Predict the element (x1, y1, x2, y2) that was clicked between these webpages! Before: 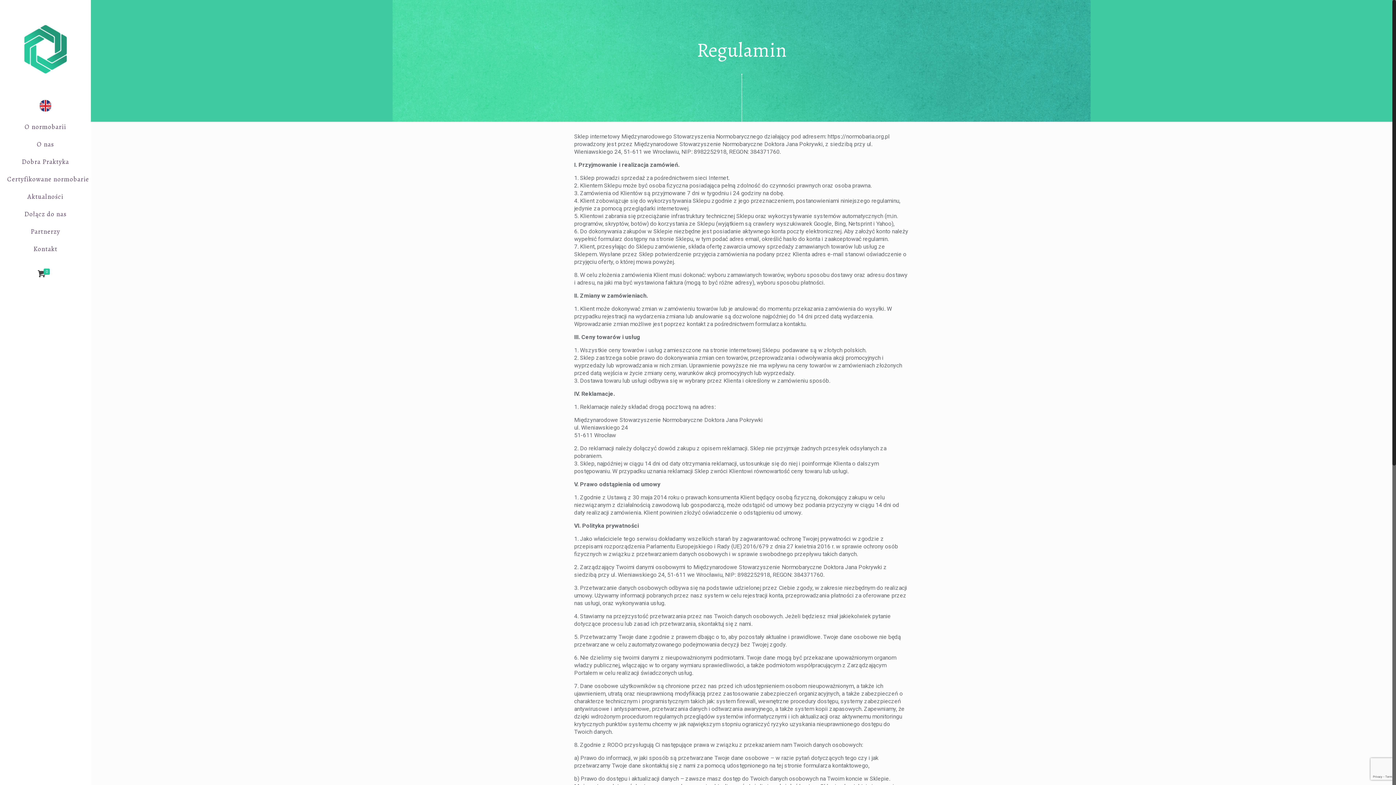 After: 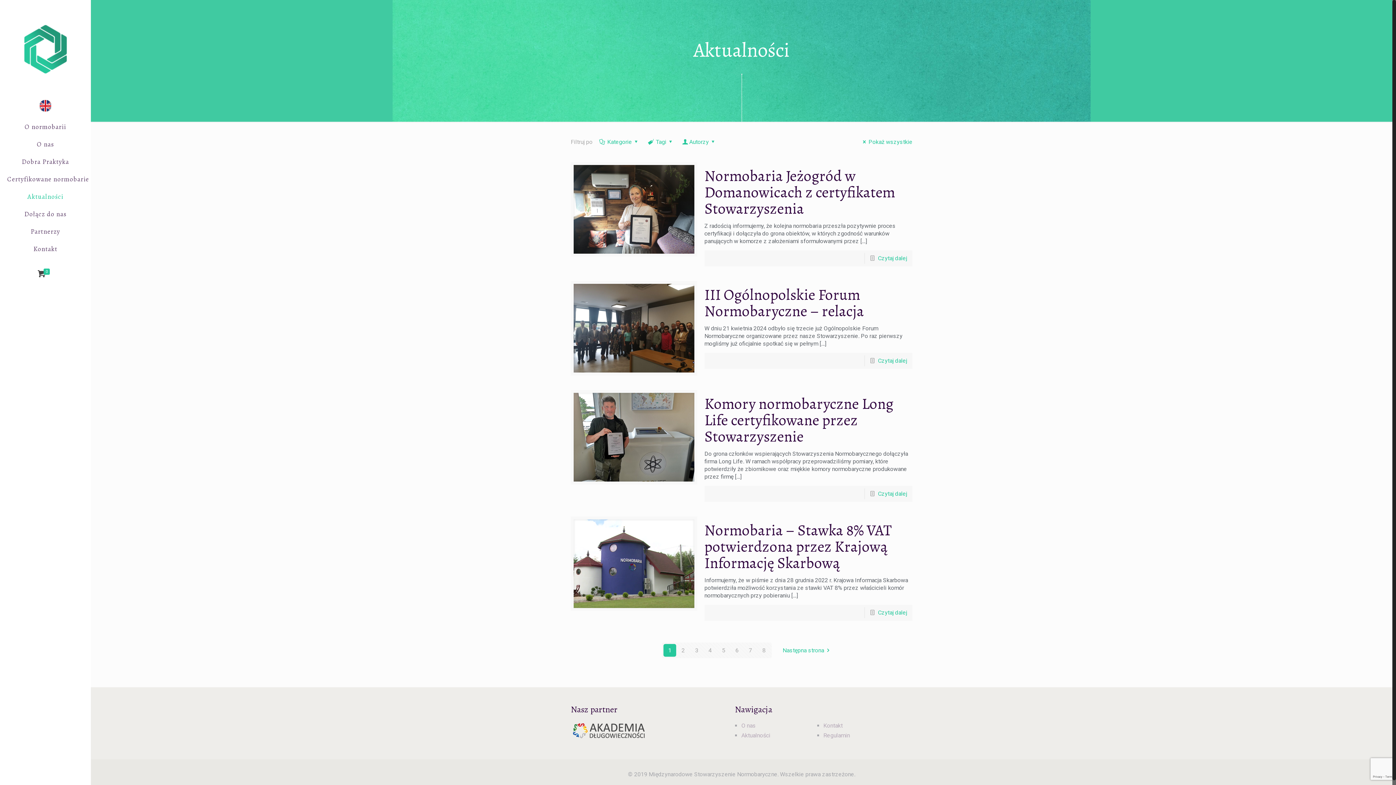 Action: label: Aktualności bbox: (0, 188, 90, 205)